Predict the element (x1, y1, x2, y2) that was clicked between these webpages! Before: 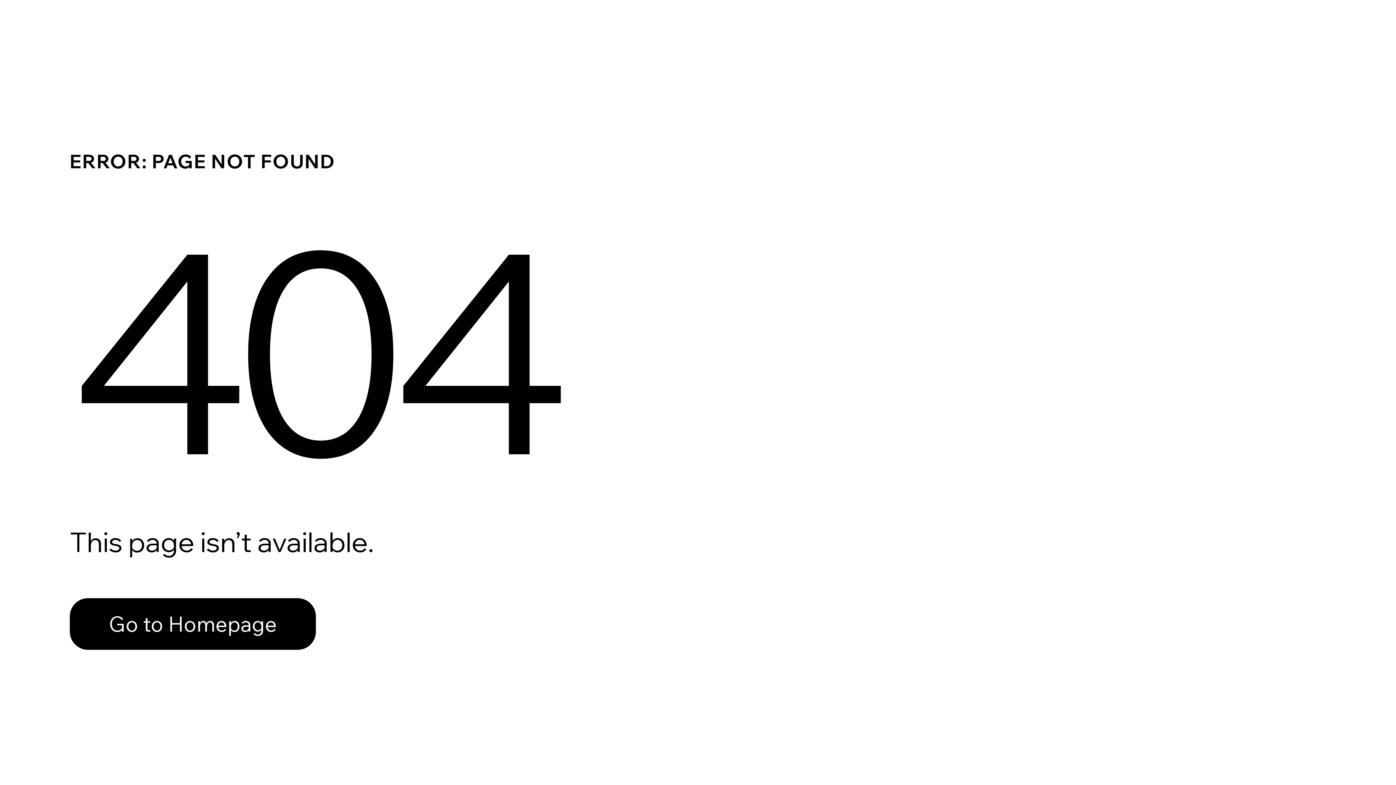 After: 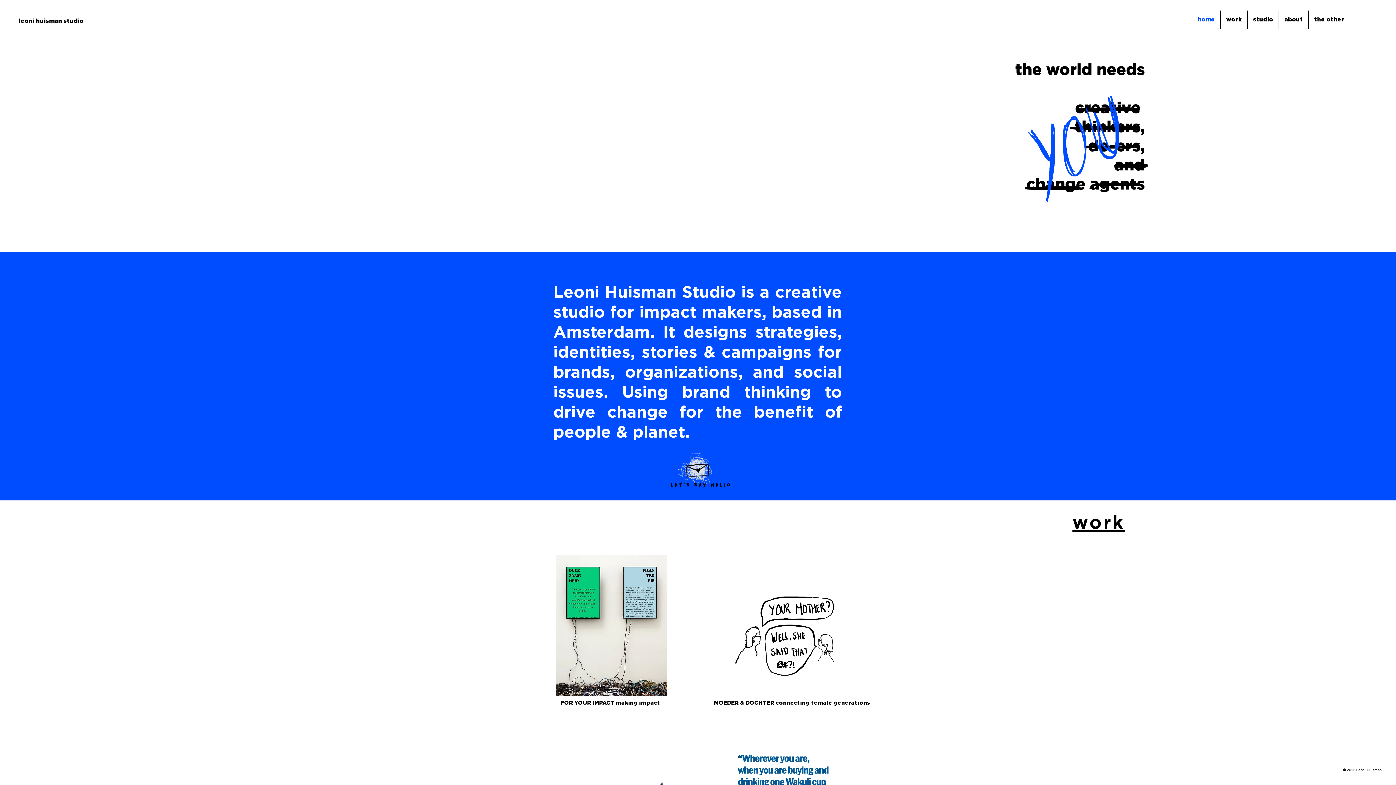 Action: label: Go to Homepage bbox: (69, 582, 768, 659)